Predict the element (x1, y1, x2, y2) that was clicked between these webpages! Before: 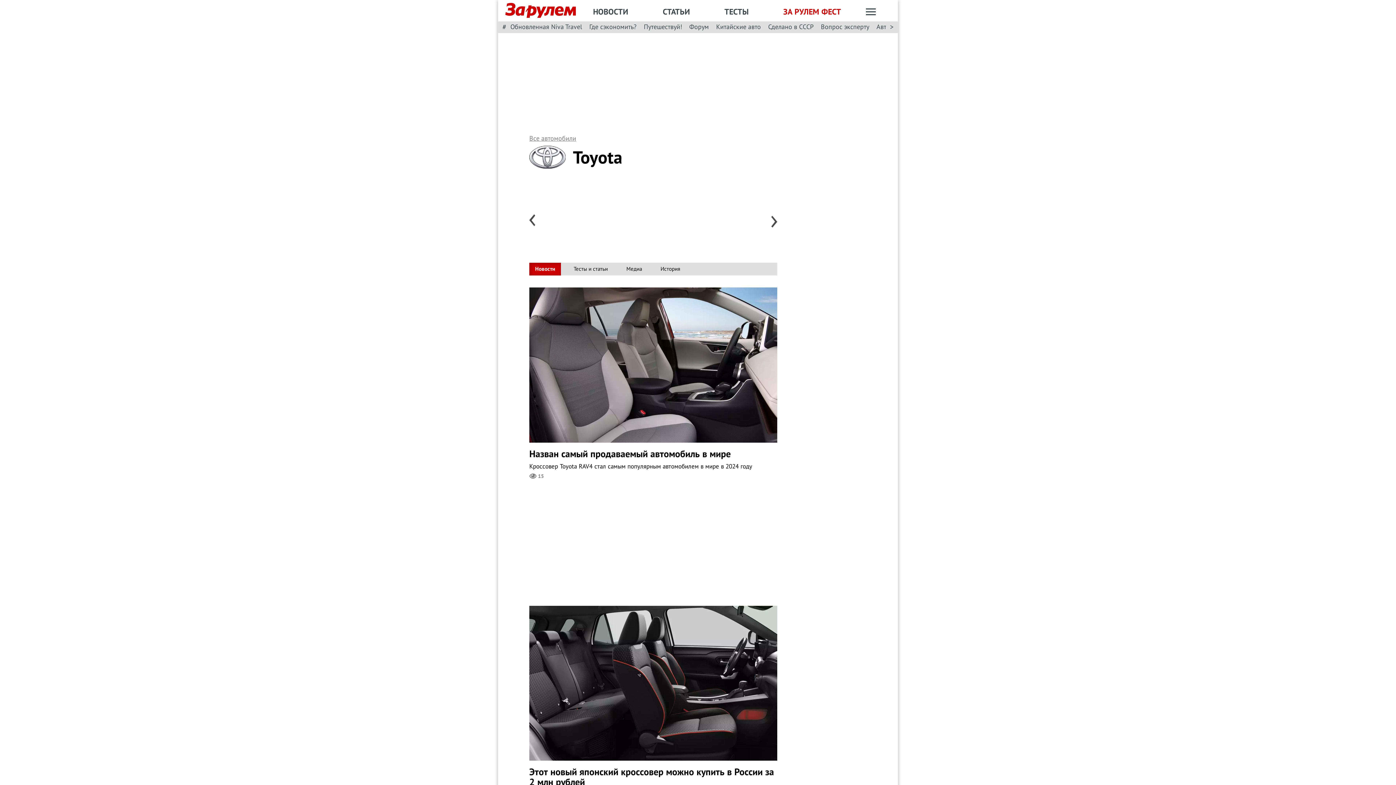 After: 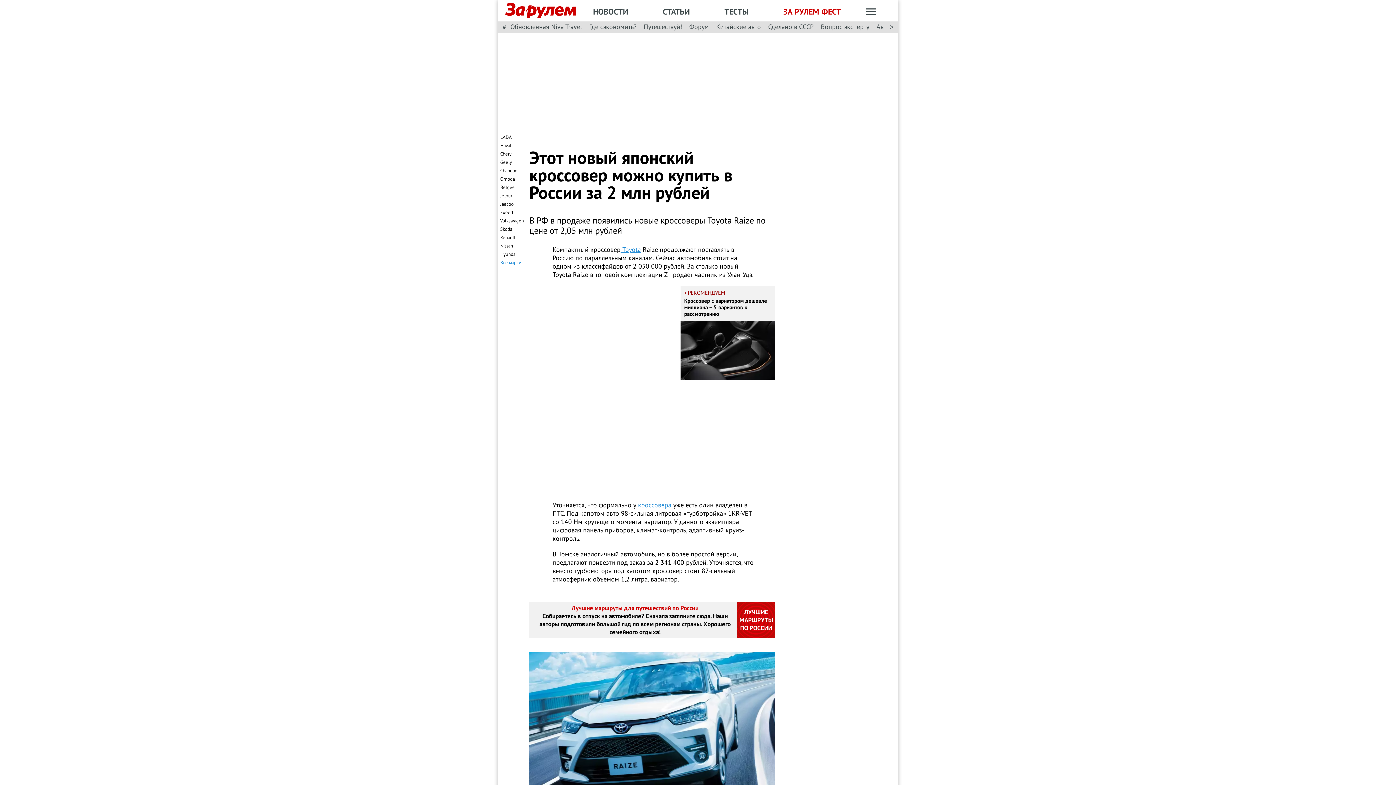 Action: bbox: (529, 606, 777, 761)